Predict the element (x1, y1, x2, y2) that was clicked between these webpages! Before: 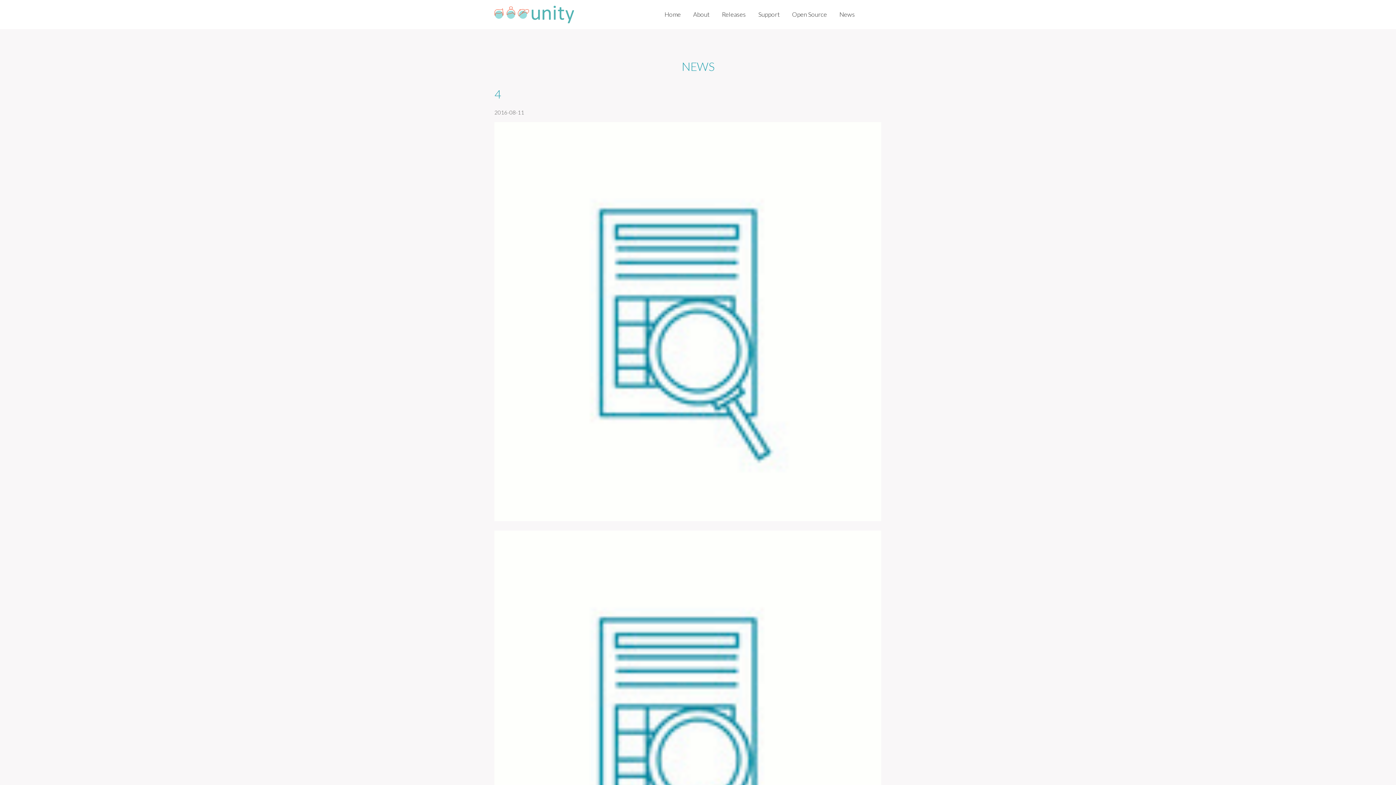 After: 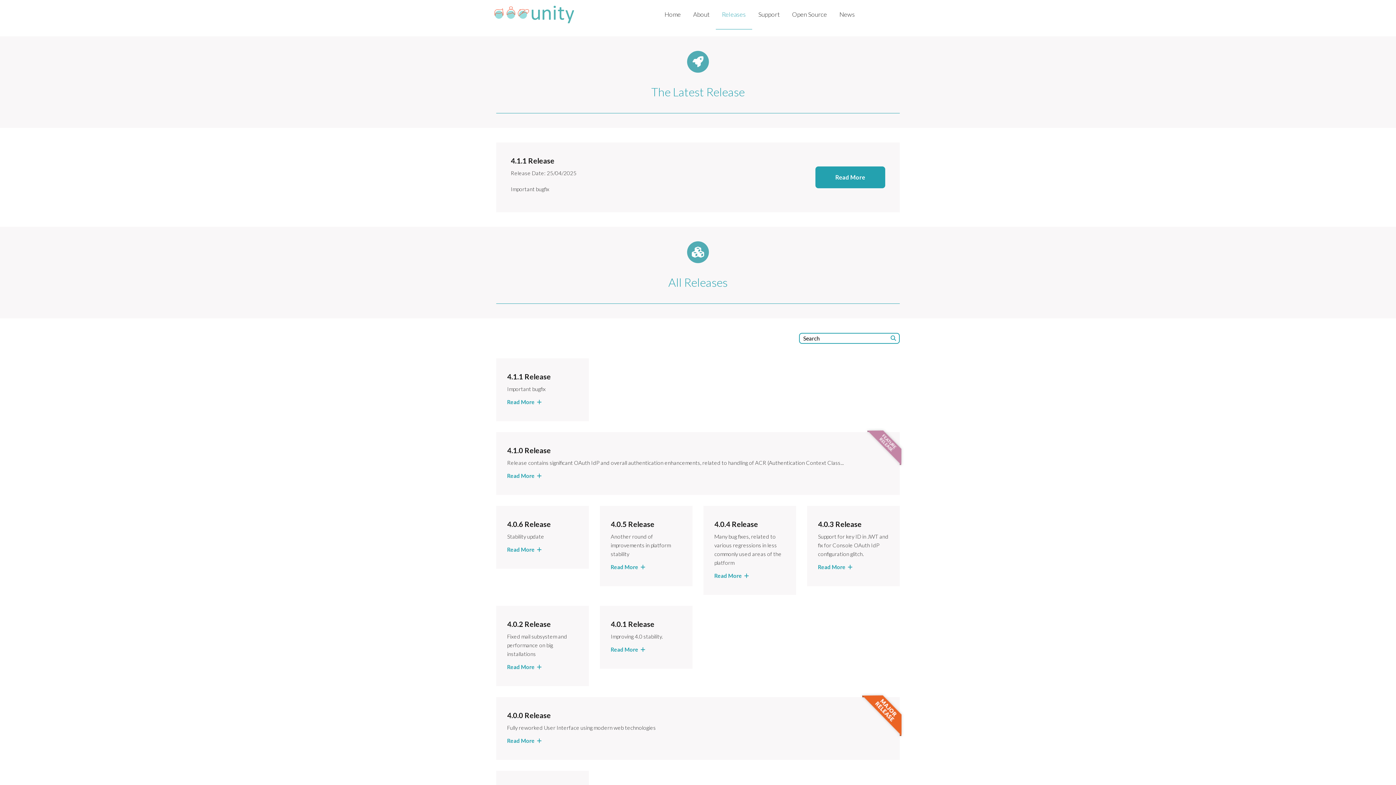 Action: bbox: (715, 0, 752, 29) label: Releases